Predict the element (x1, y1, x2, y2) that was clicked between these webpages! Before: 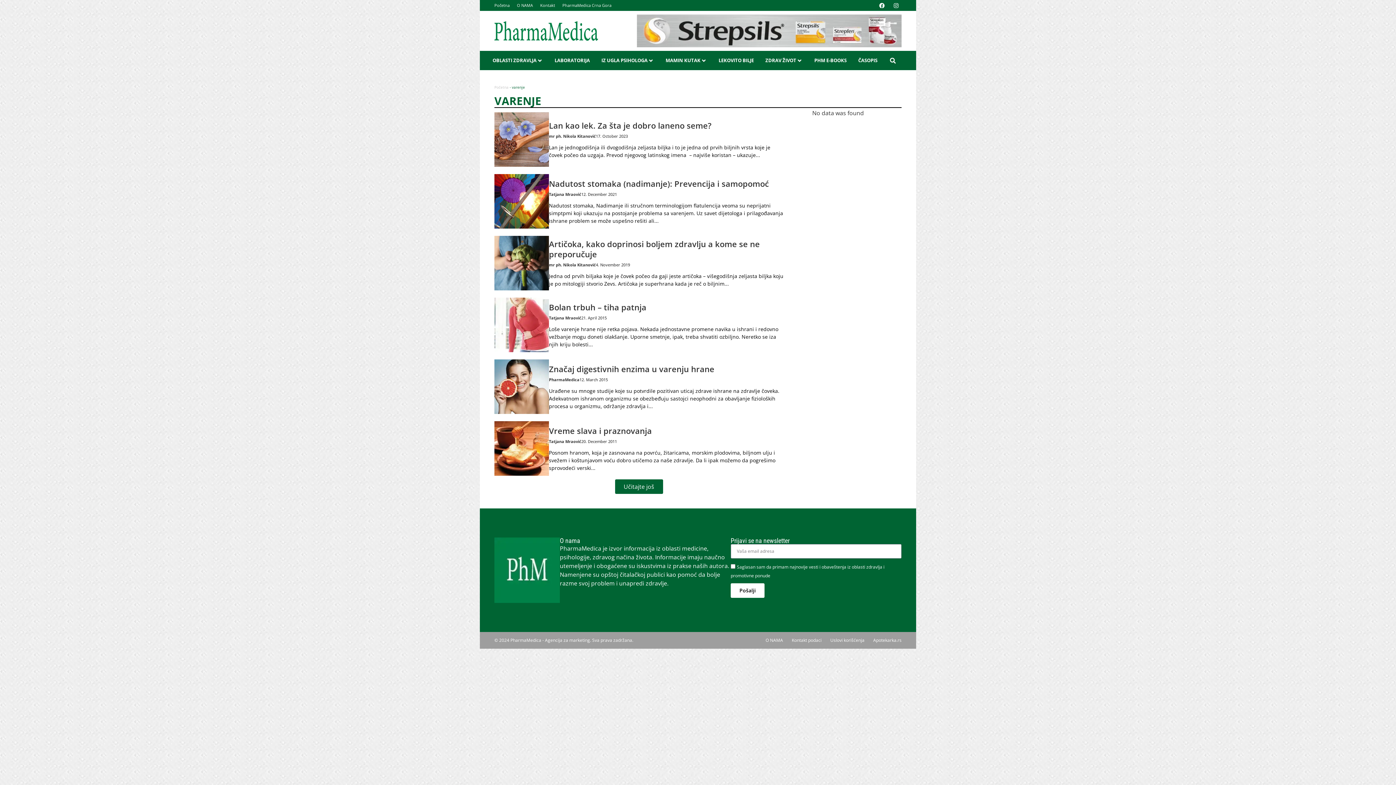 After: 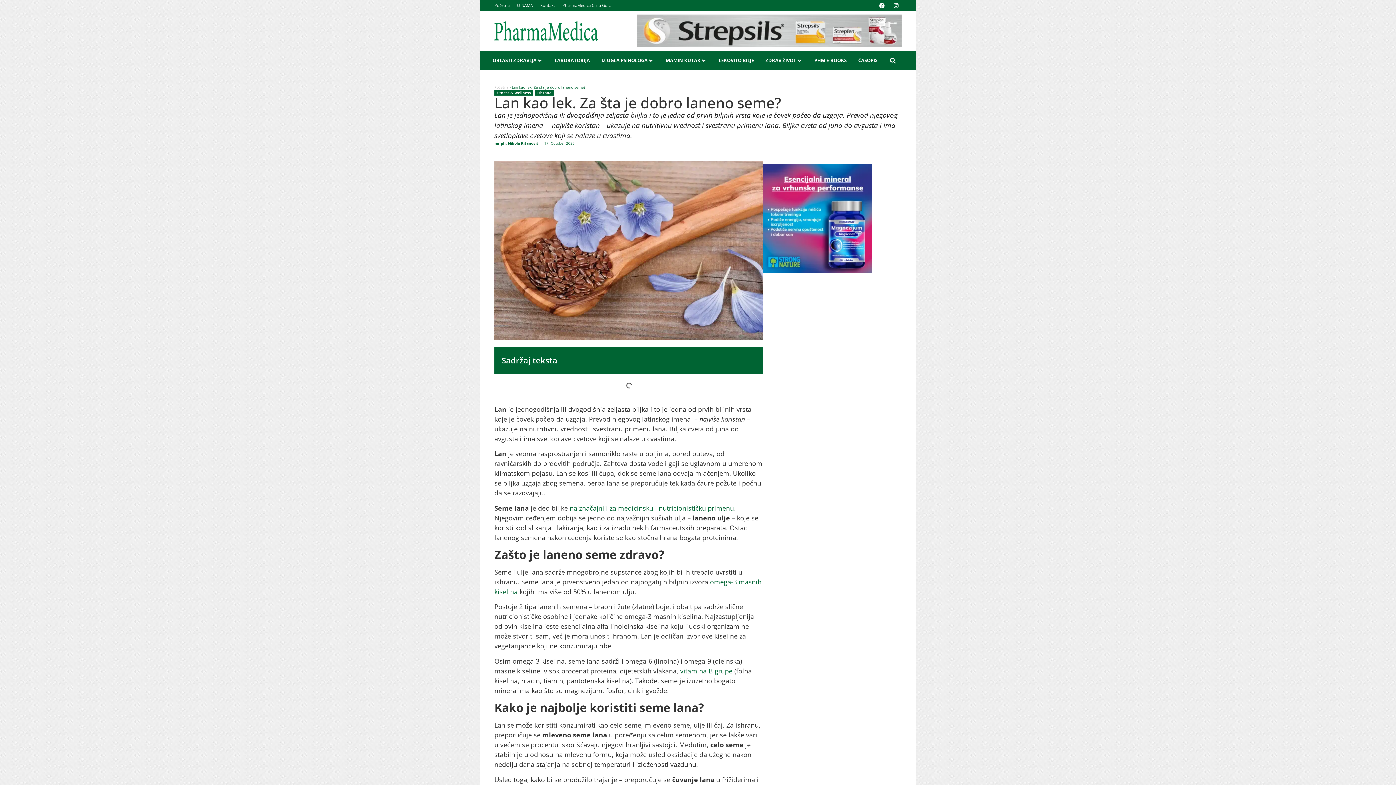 Action: bbox: (494, 112, 549, 166)